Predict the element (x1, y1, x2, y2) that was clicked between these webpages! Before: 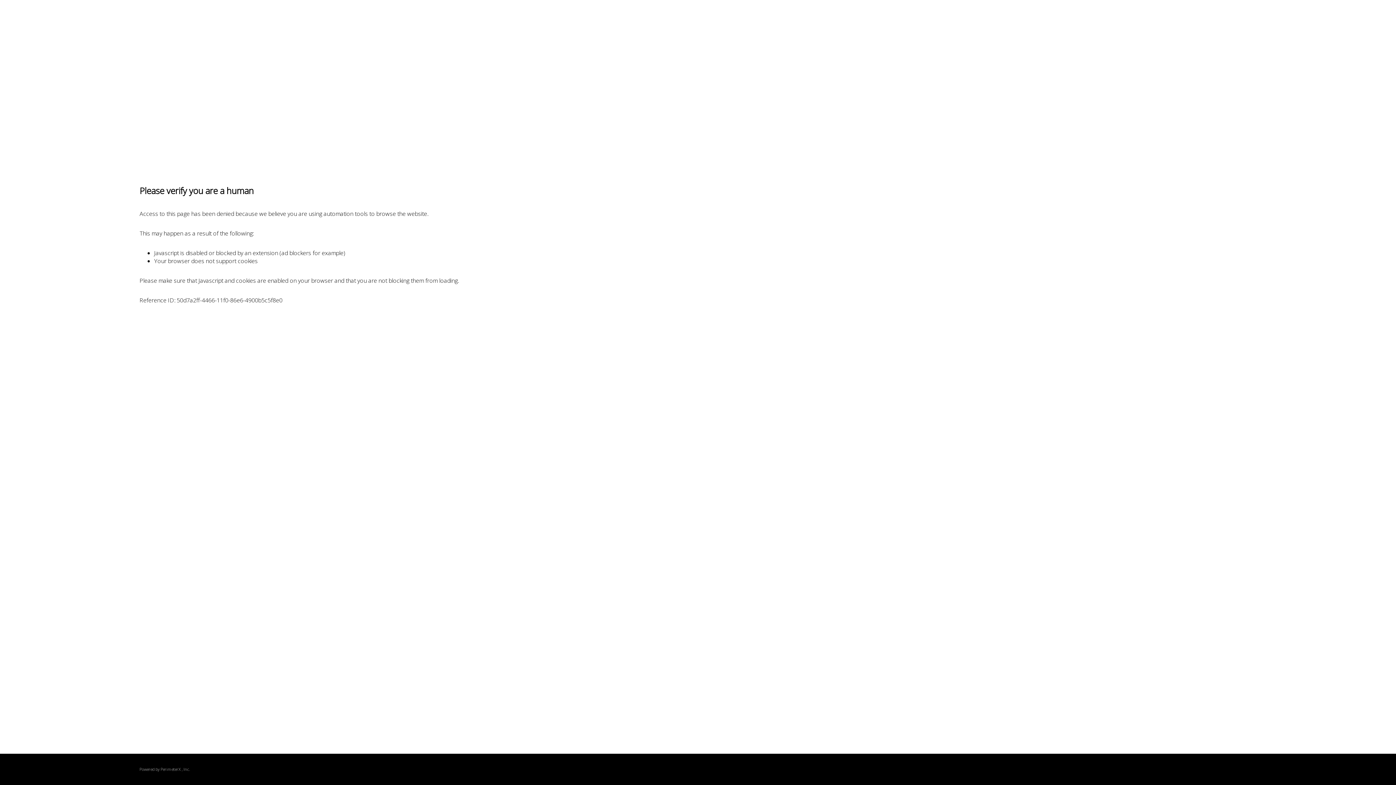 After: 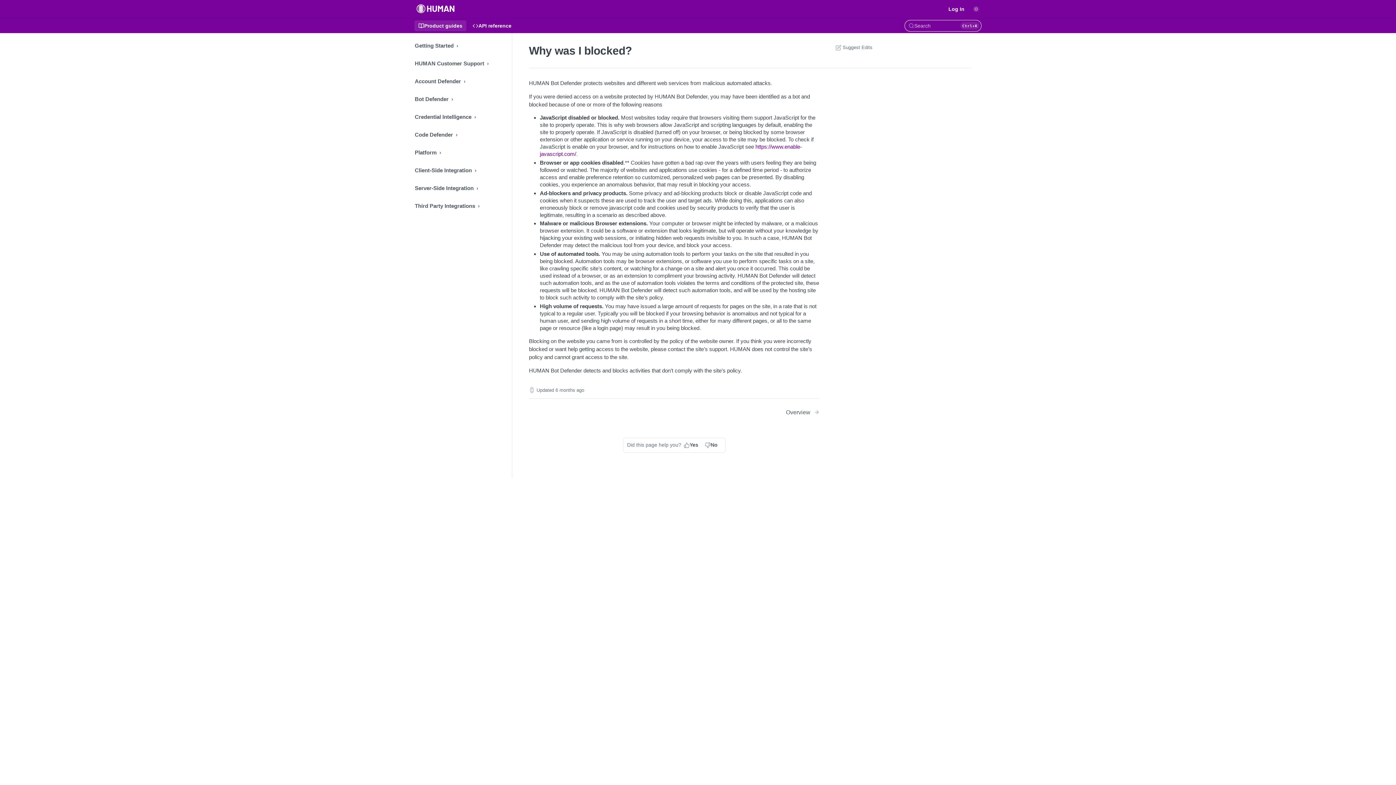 Action: bbox: (160, 767, 180, 772) label: PerimeterX